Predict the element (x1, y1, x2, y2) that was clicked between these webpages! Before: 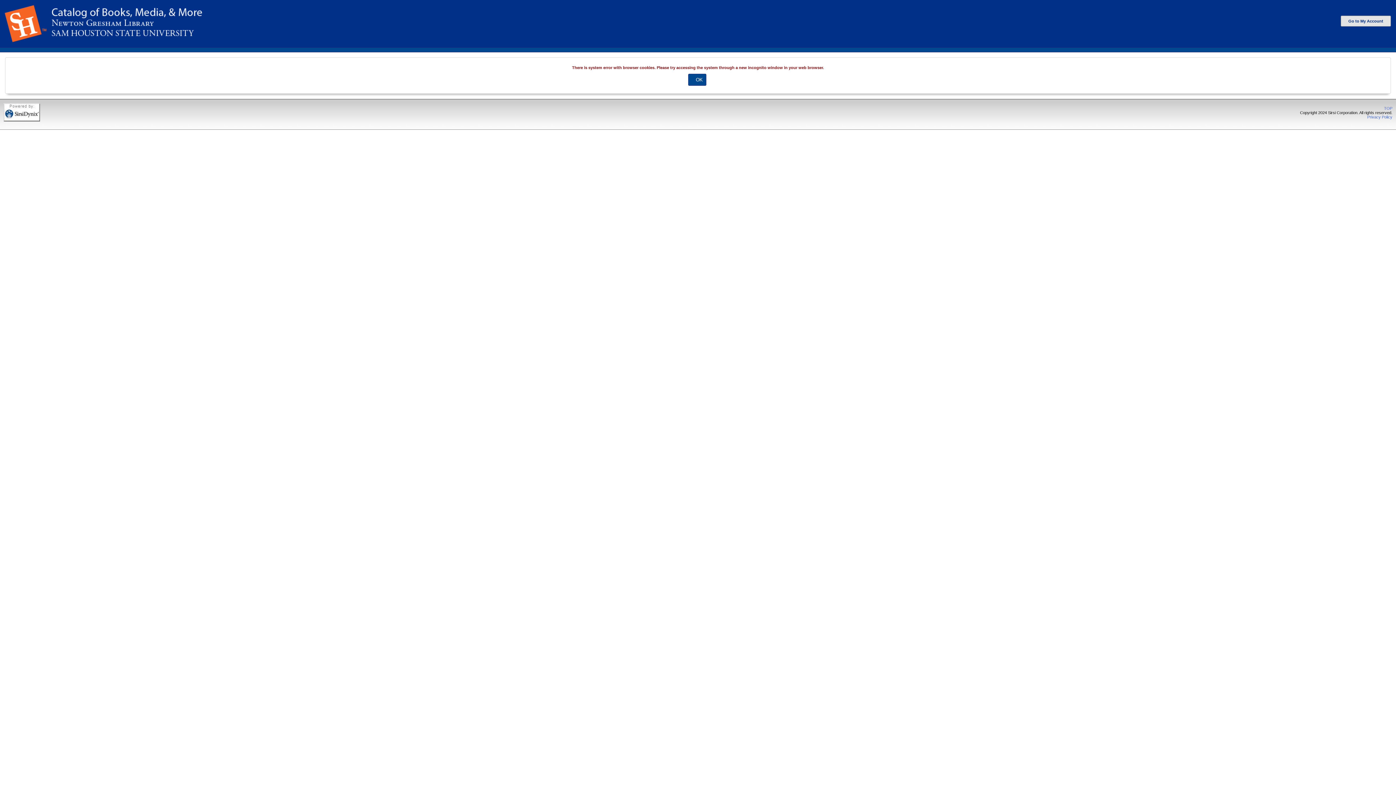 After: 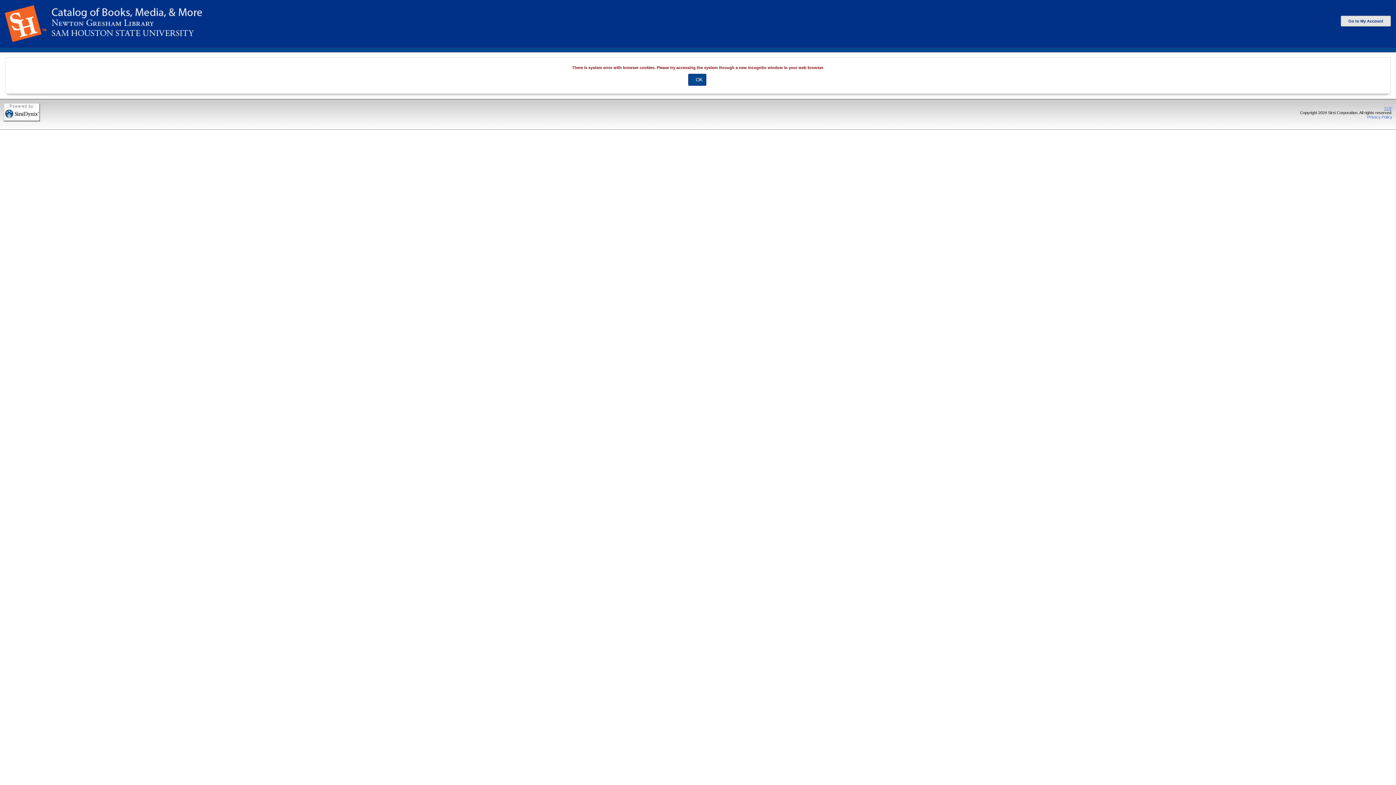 Action: bbox: (1384, 106, 1392, 110) label: TOP